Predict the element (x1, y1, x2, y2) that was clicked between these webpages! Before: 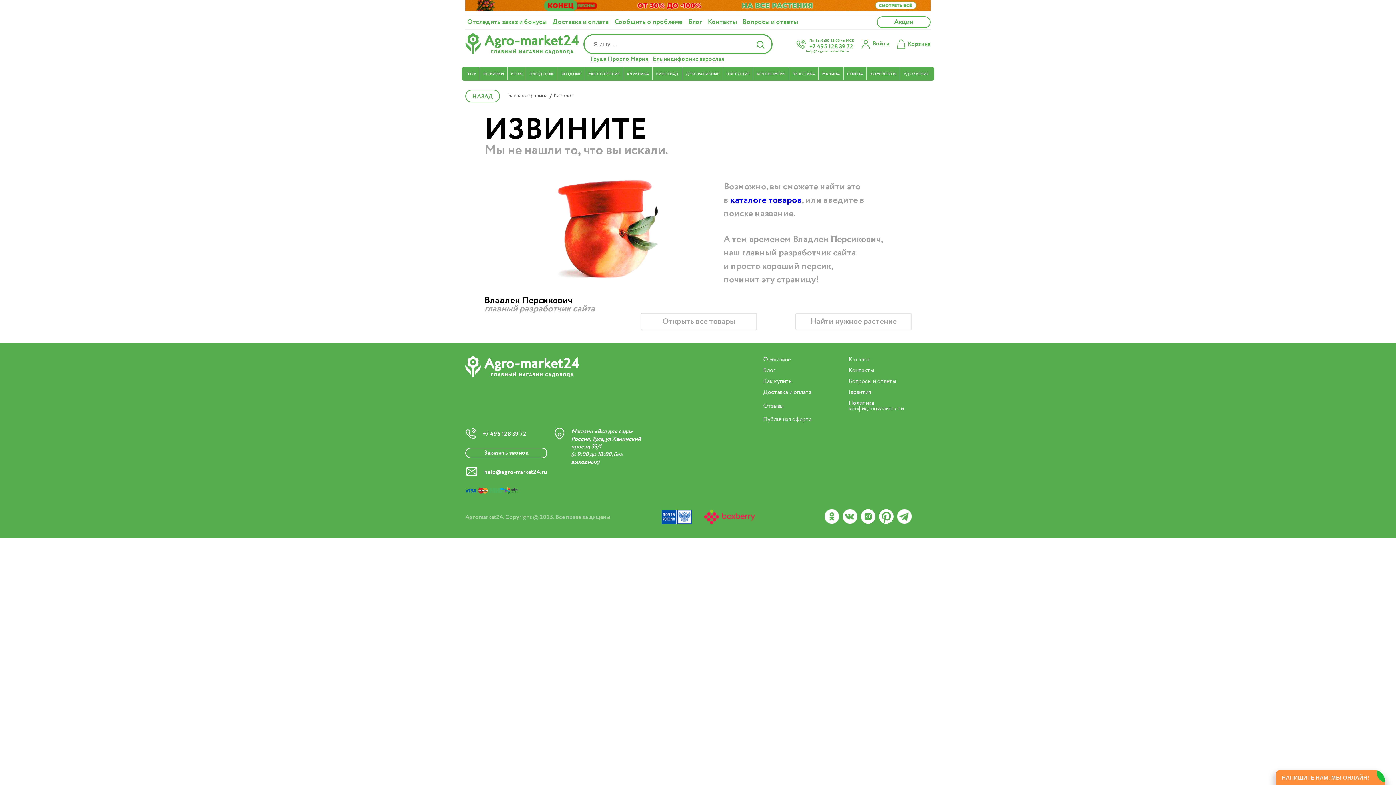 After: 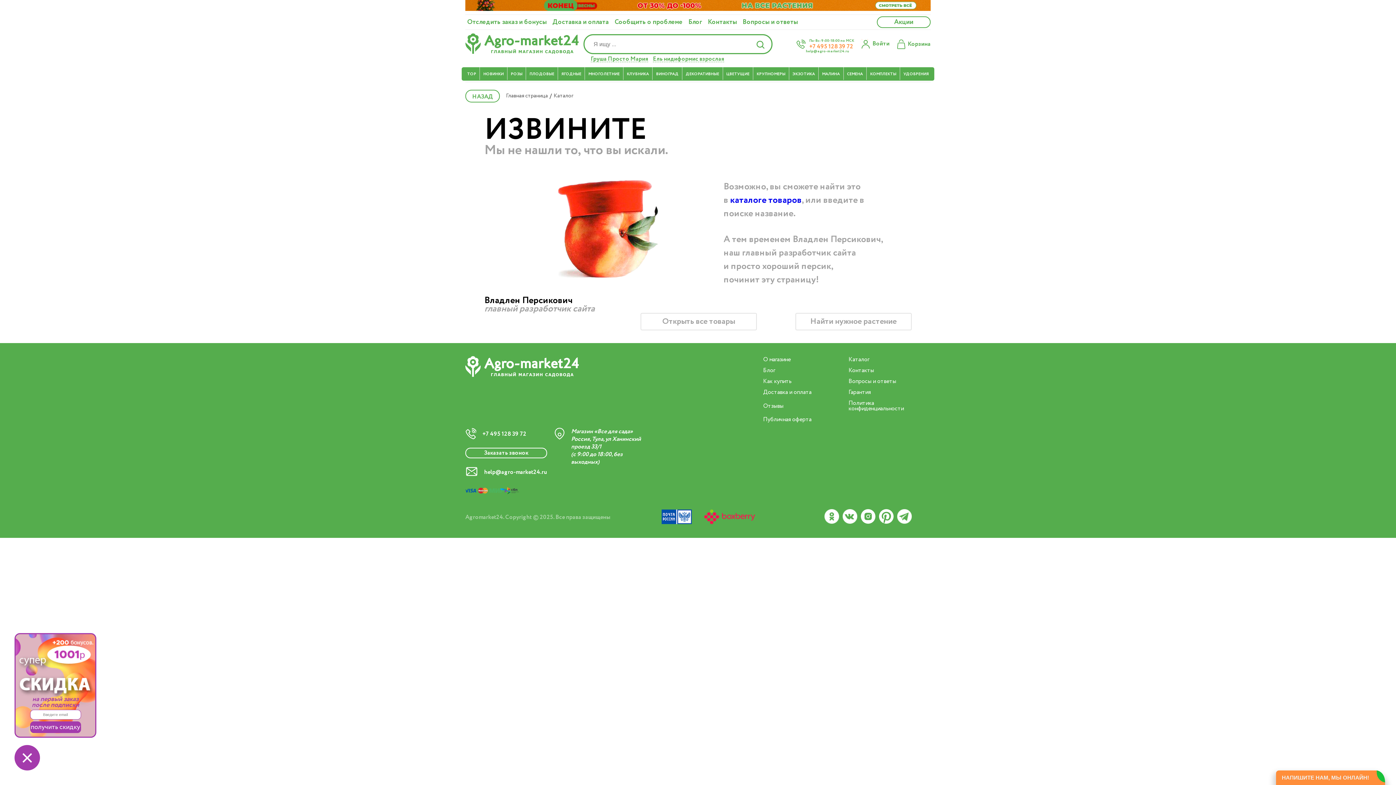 Action: bbox: (796, 39, 854, 49) label: Пн-Вс: 9:00-18:00 по МСК
+7 495 128 39 72